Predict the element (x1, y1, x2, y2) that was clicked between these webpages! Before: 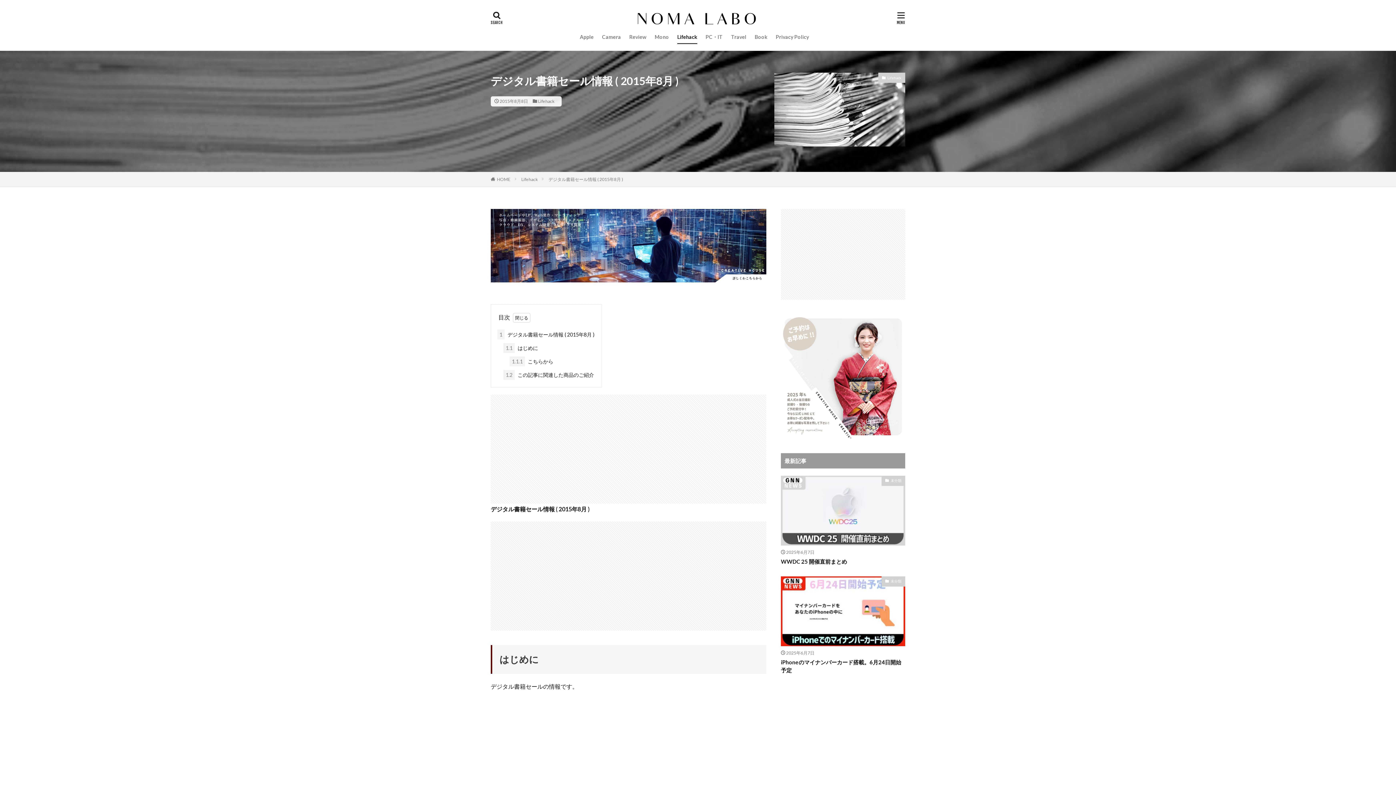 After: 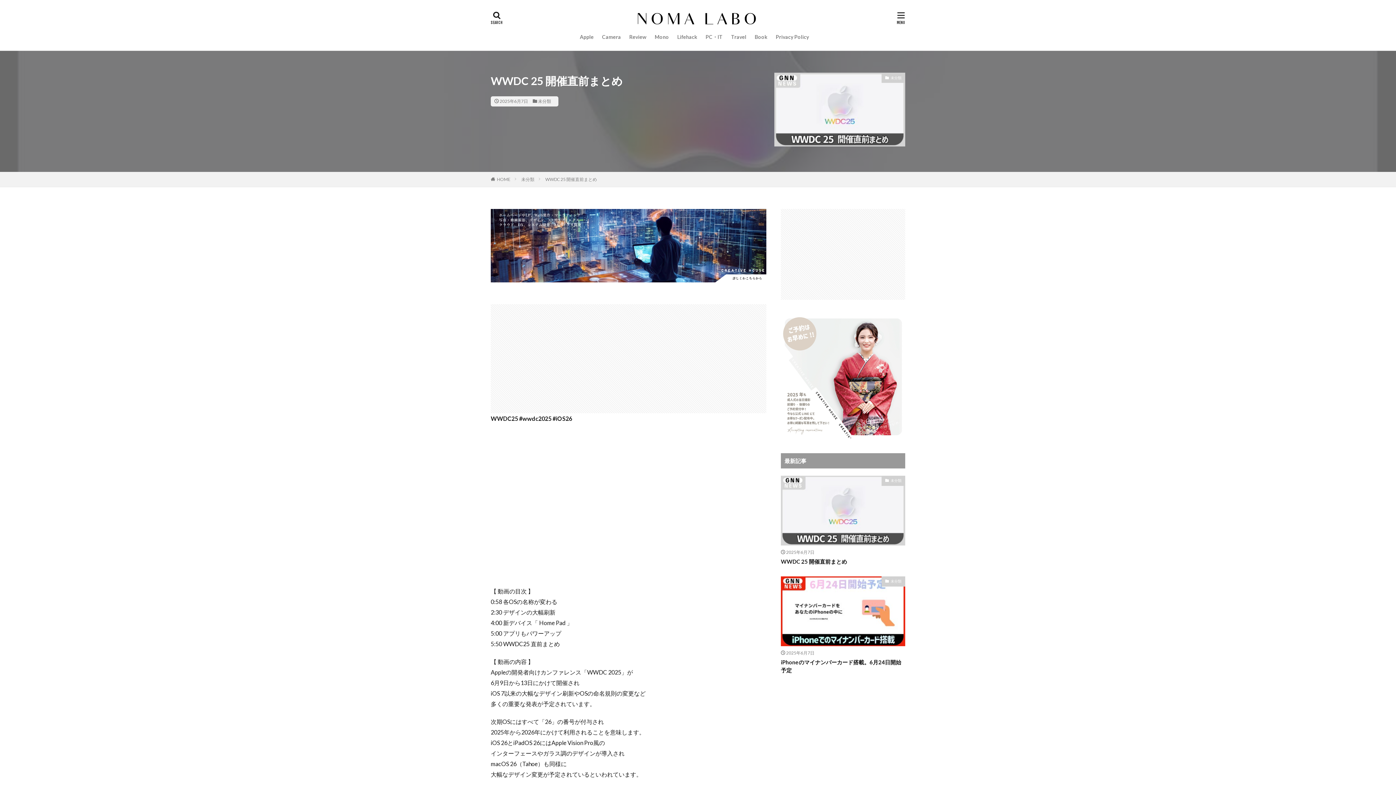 Action: bbox: (781, 475, 905, 545)